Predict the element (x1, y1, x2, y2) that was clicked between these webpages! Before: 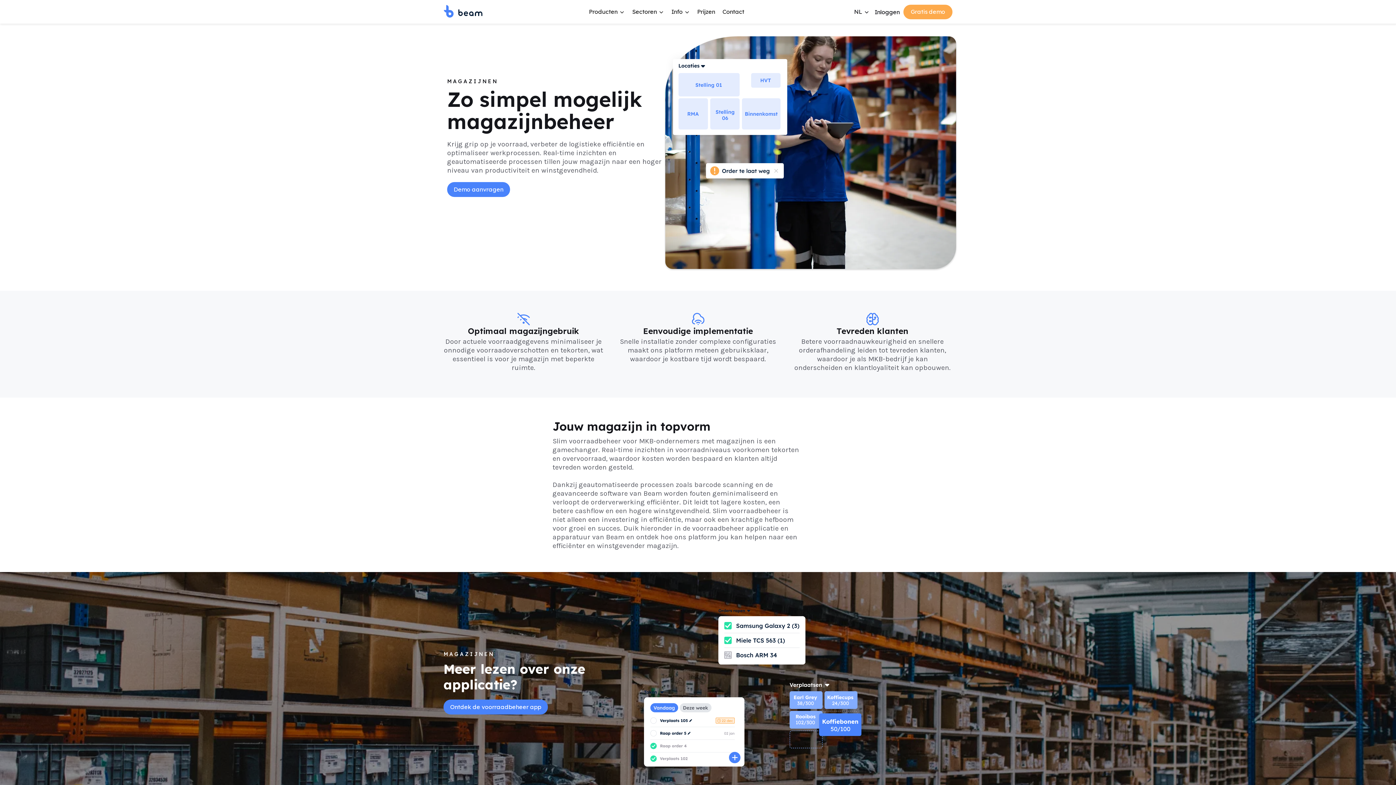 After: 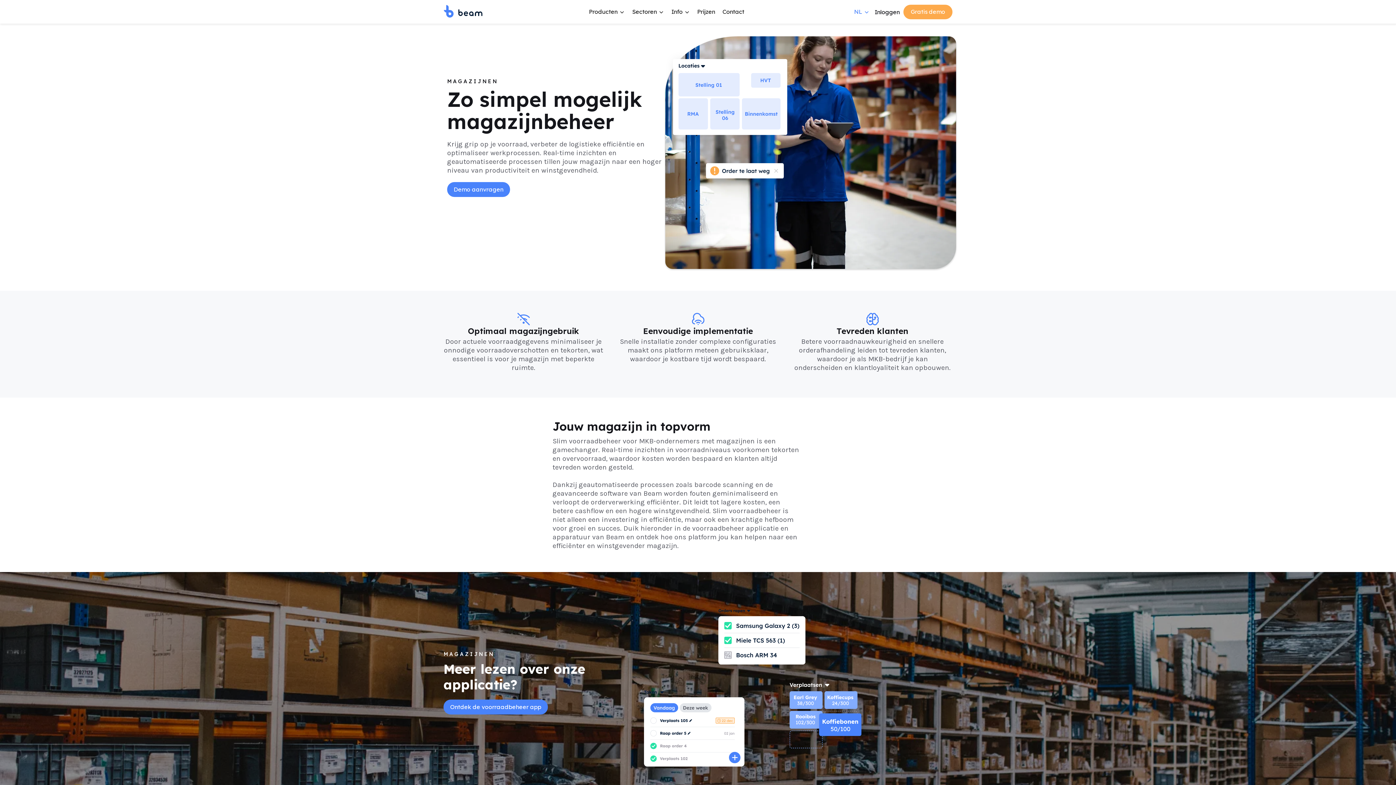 Action: label: NL bbox: (850, 4, 871, 19)